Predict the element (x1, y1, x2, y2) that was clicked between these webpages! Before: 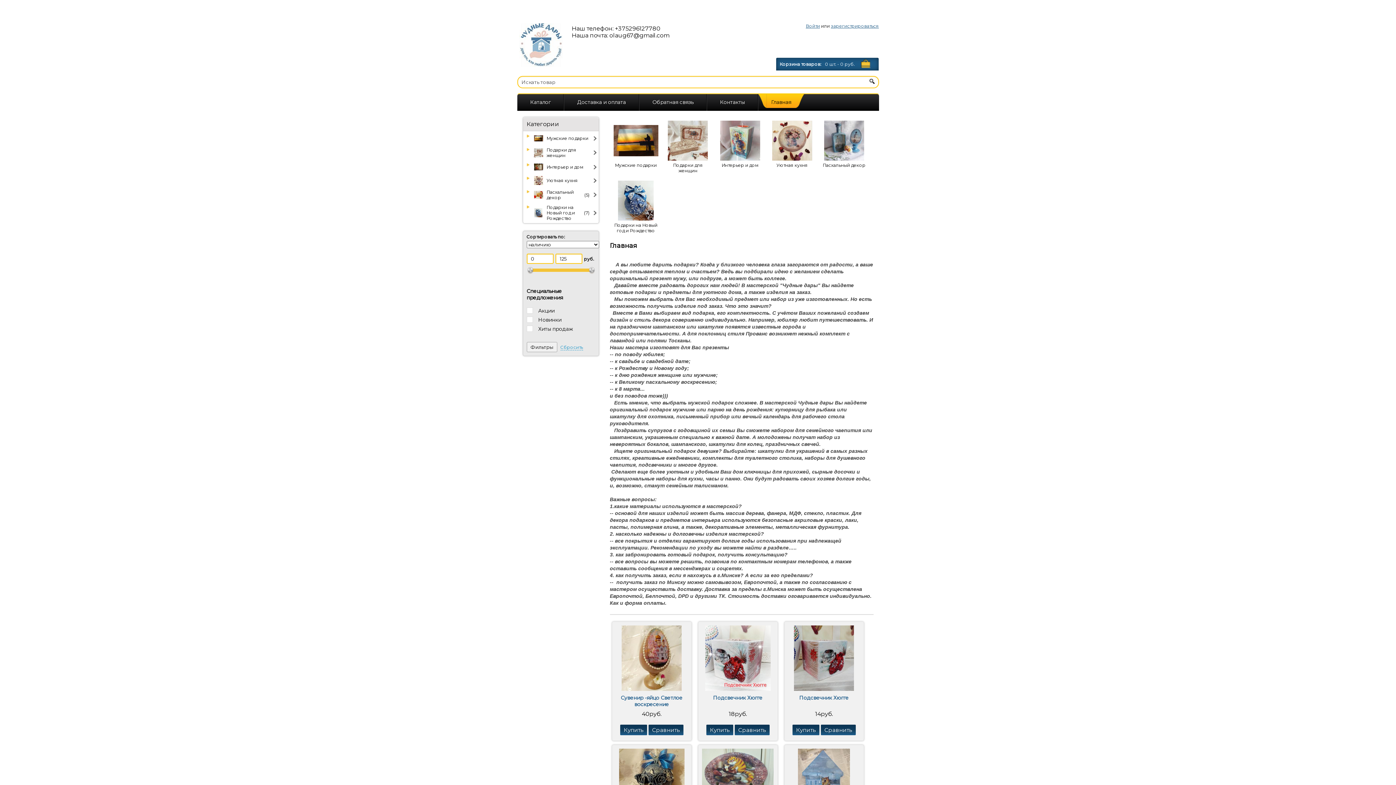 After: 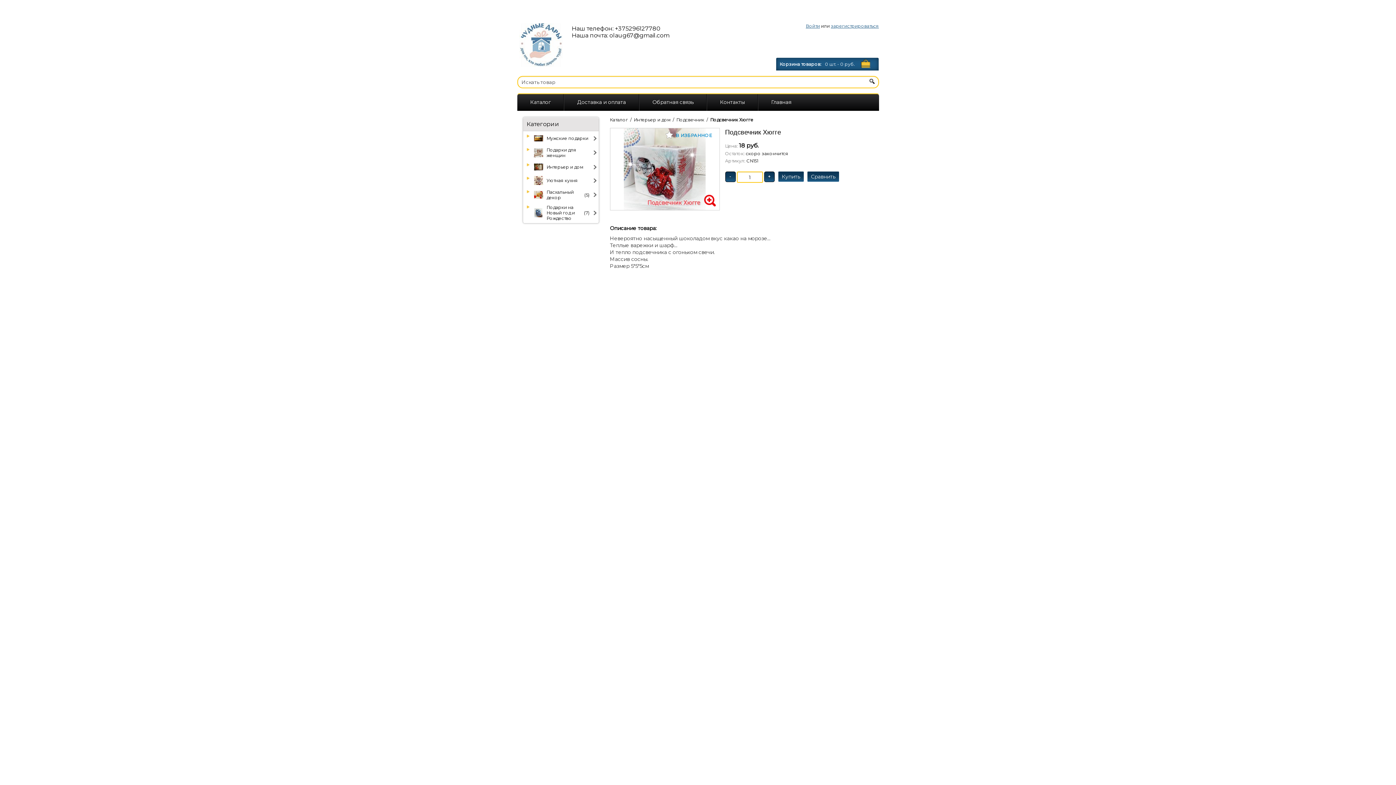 Action: label: Подсвечник Хюгге bbox: (713, 694, 762, 701)